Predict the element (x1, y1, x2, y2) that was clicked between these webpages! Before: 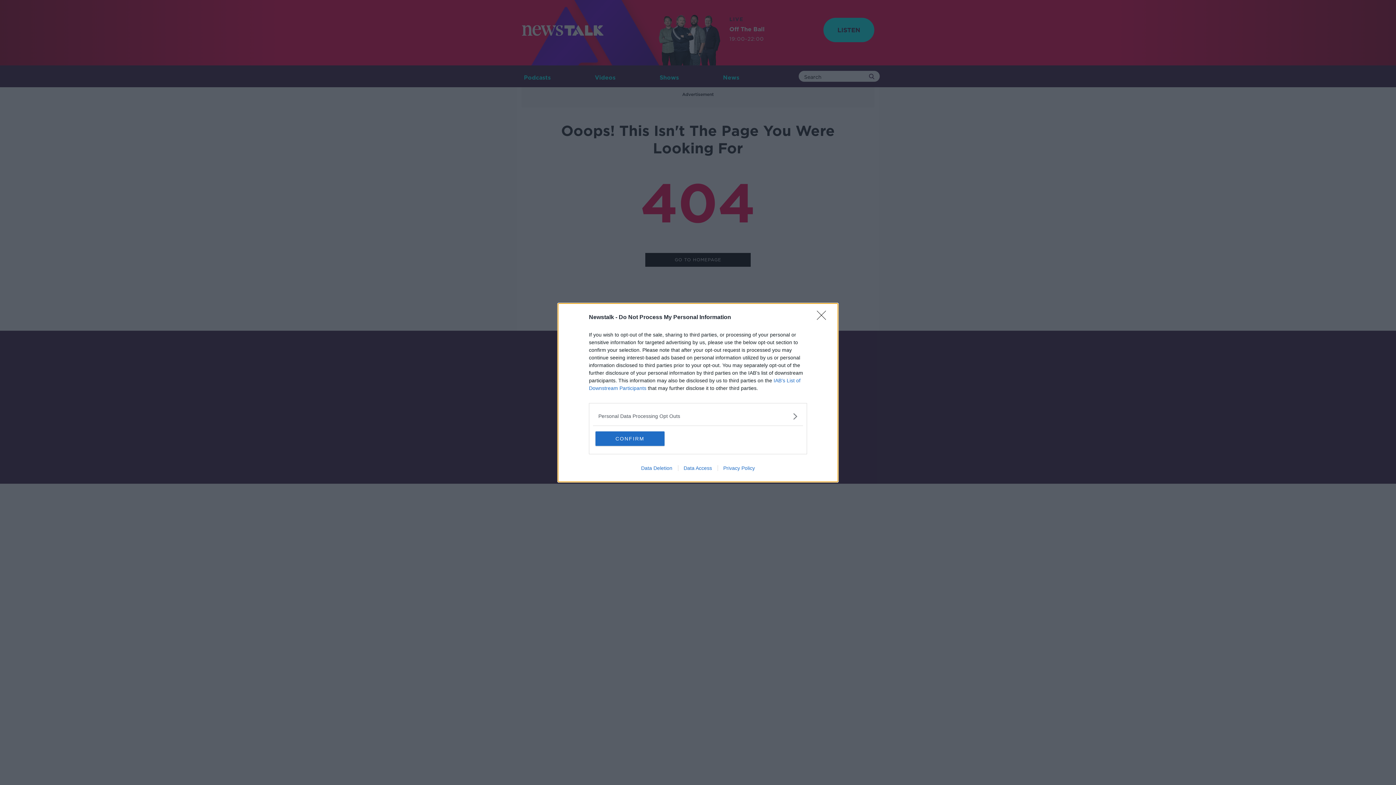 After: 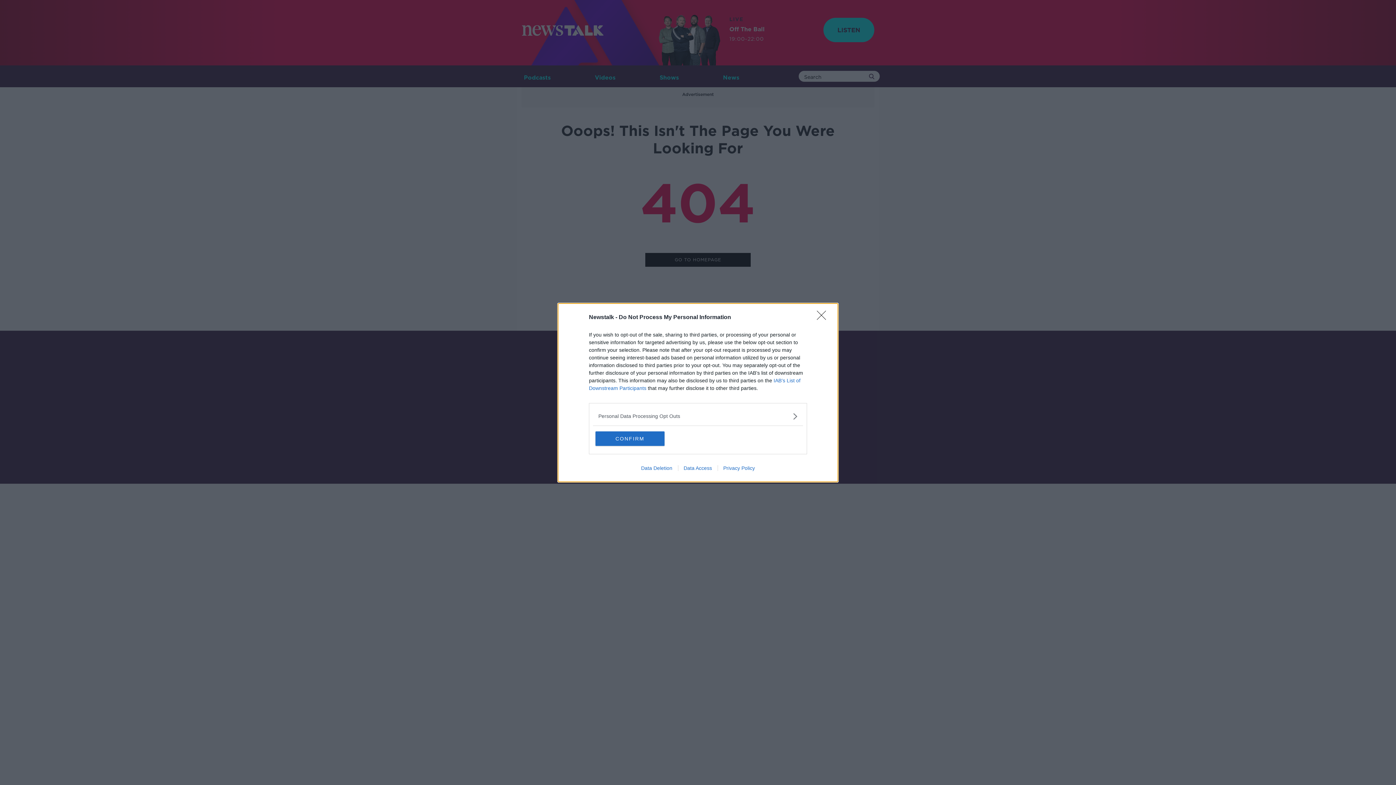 Action: bbox: (717, 465, 760, 471) label: Privacy Policy